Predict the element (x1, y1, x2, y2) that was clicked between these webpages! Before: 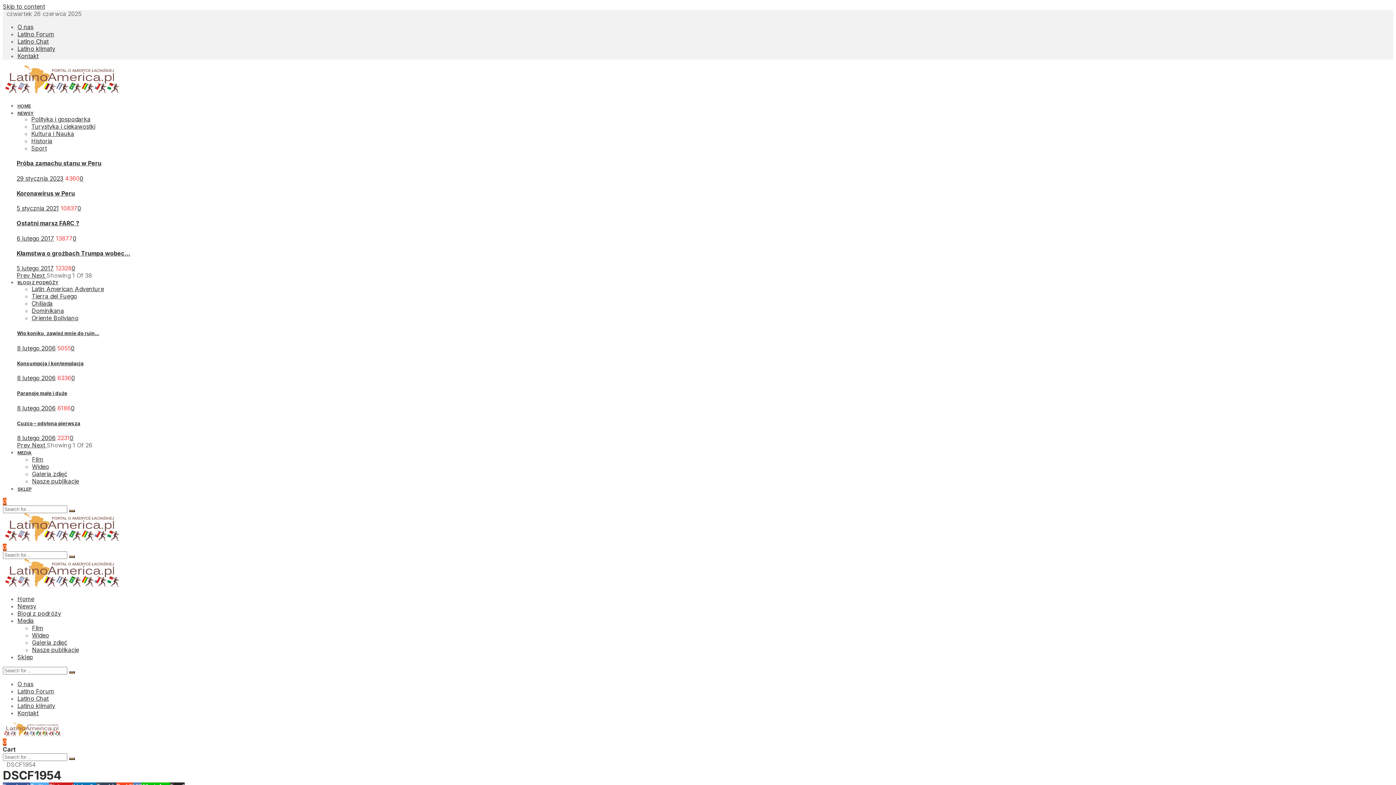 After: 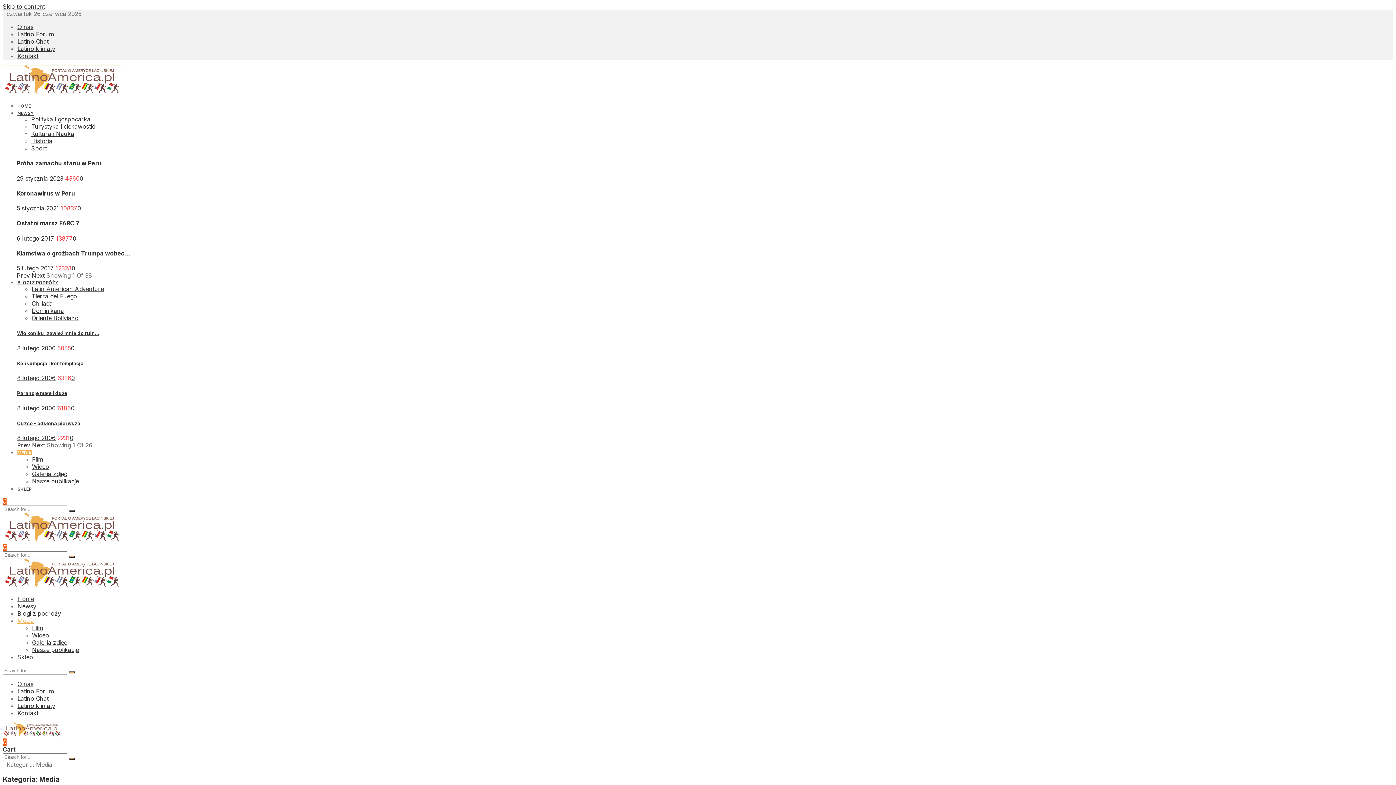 Action: bbox: (17, 450, 31, 455) label: MEDIA